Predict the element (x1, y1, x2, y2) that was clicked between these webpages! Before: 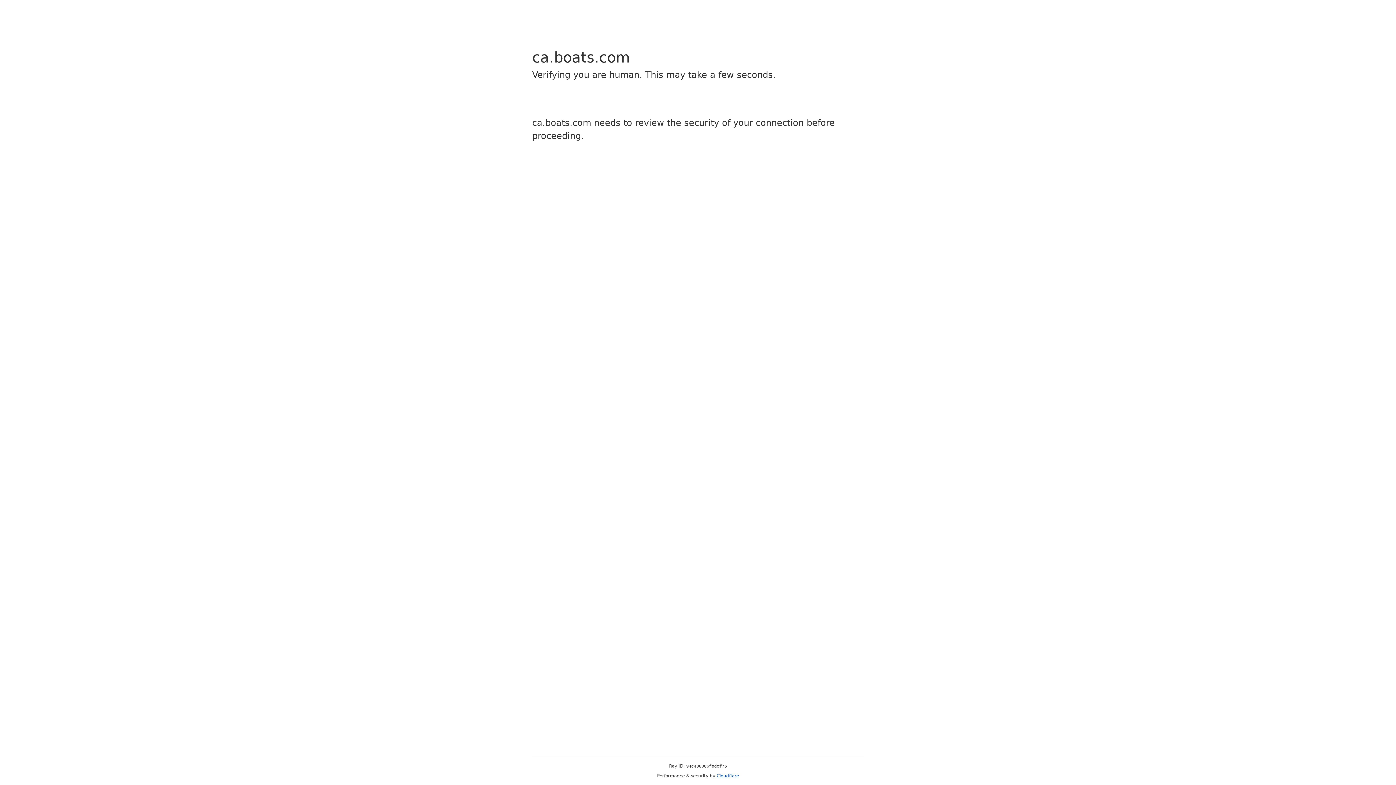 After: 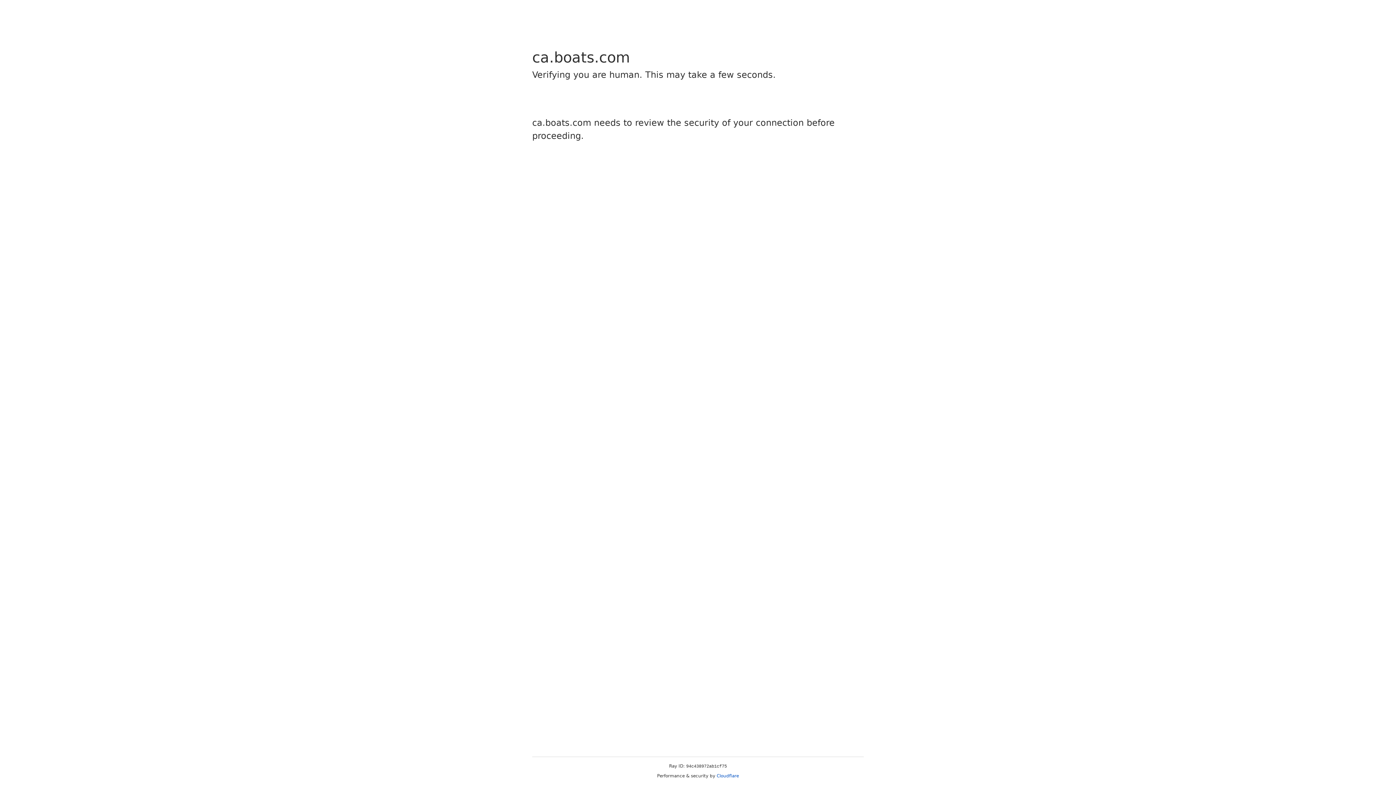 Action: label: Cloudflare bbox: (716, 773, 739, 778)